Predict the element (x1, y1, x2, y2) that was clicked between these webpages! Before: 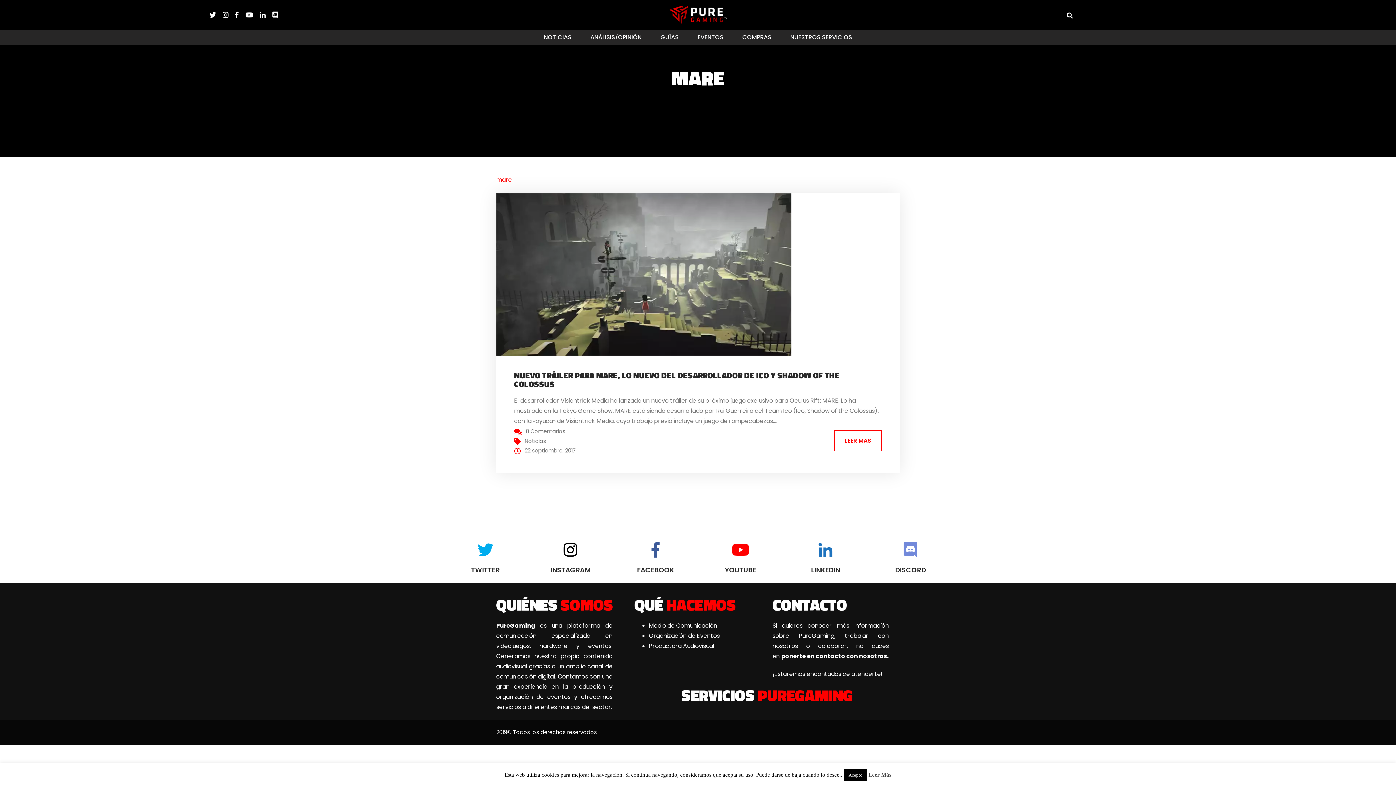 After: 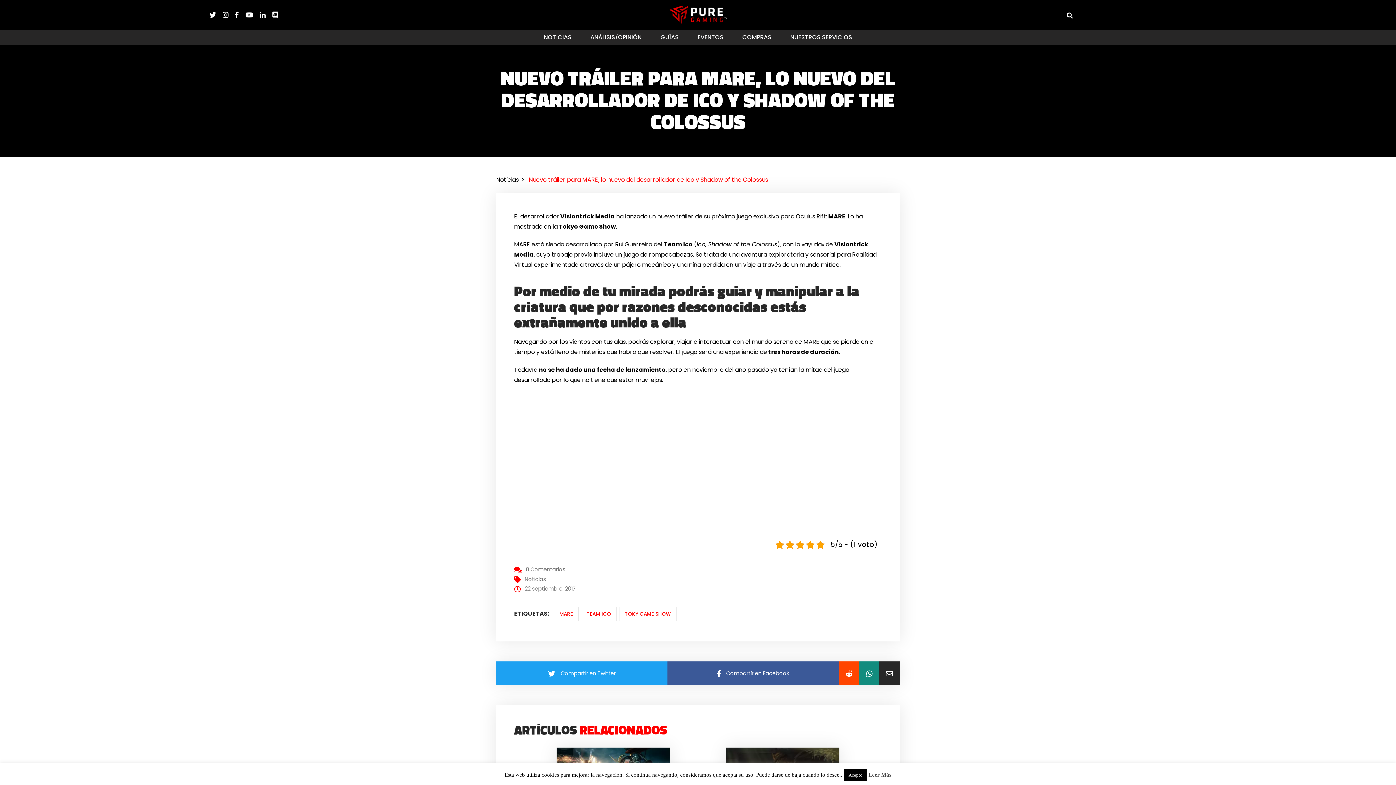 Action: bbox: (496, 270, 791, 278)